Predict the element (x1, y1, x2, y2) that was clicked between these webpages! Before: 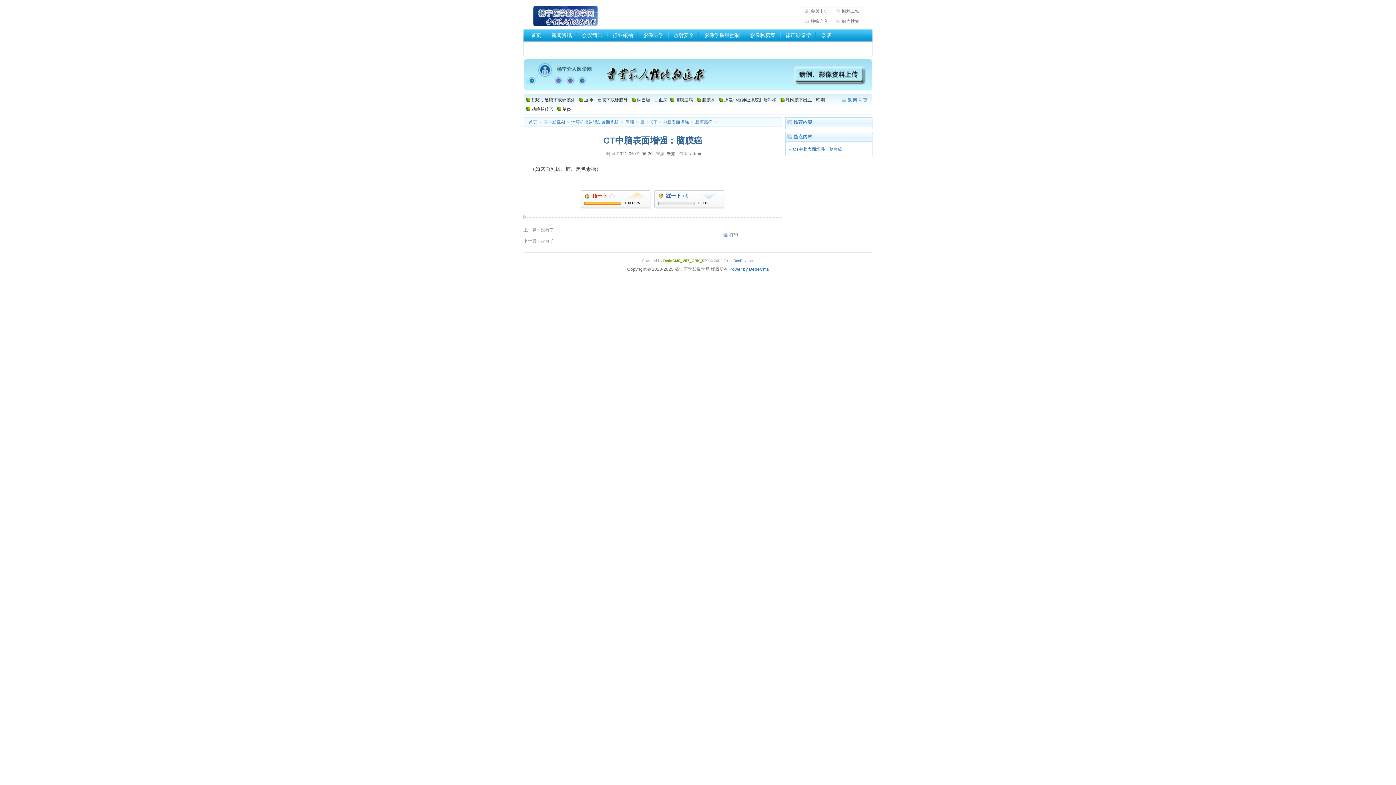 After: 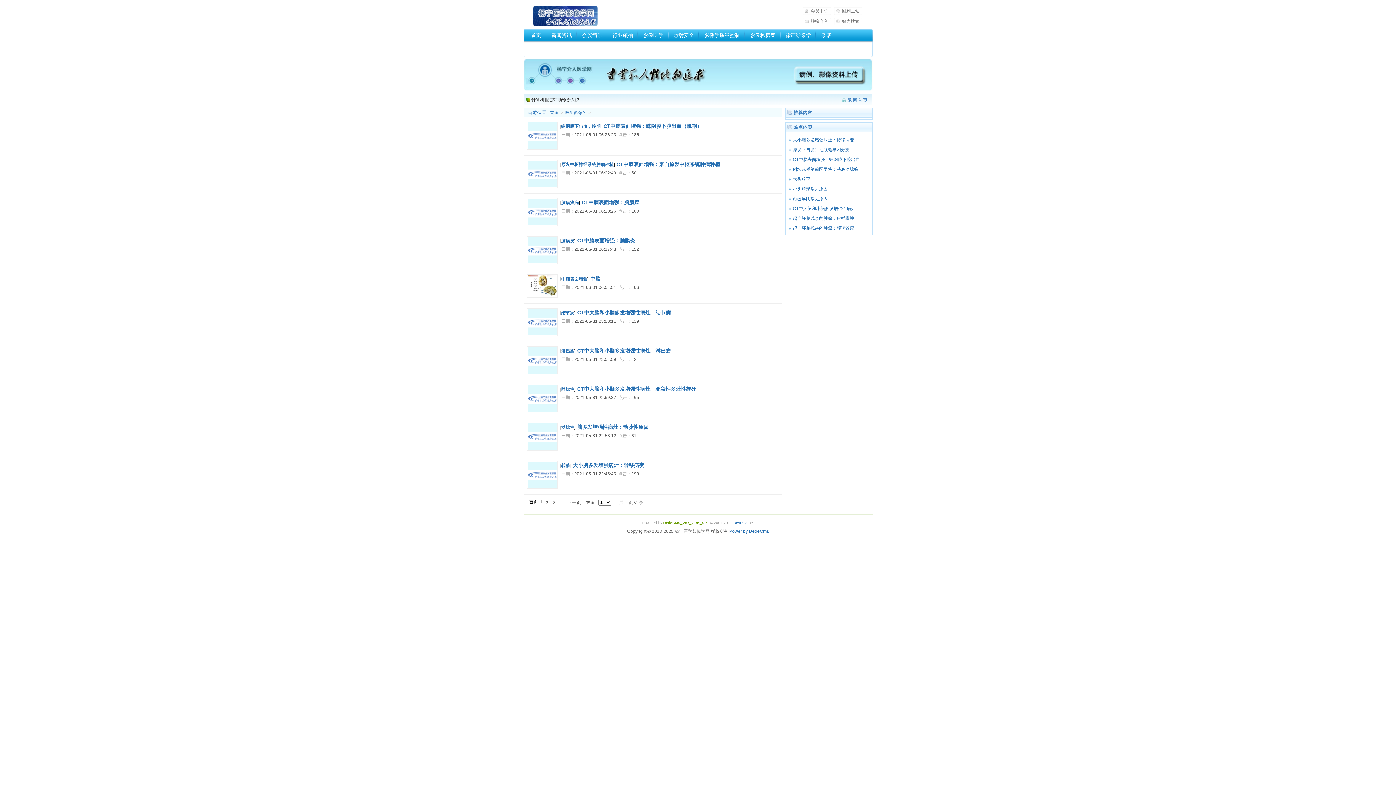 Action: bbox: (543, 119, 565, 124) label: 医学影像AI